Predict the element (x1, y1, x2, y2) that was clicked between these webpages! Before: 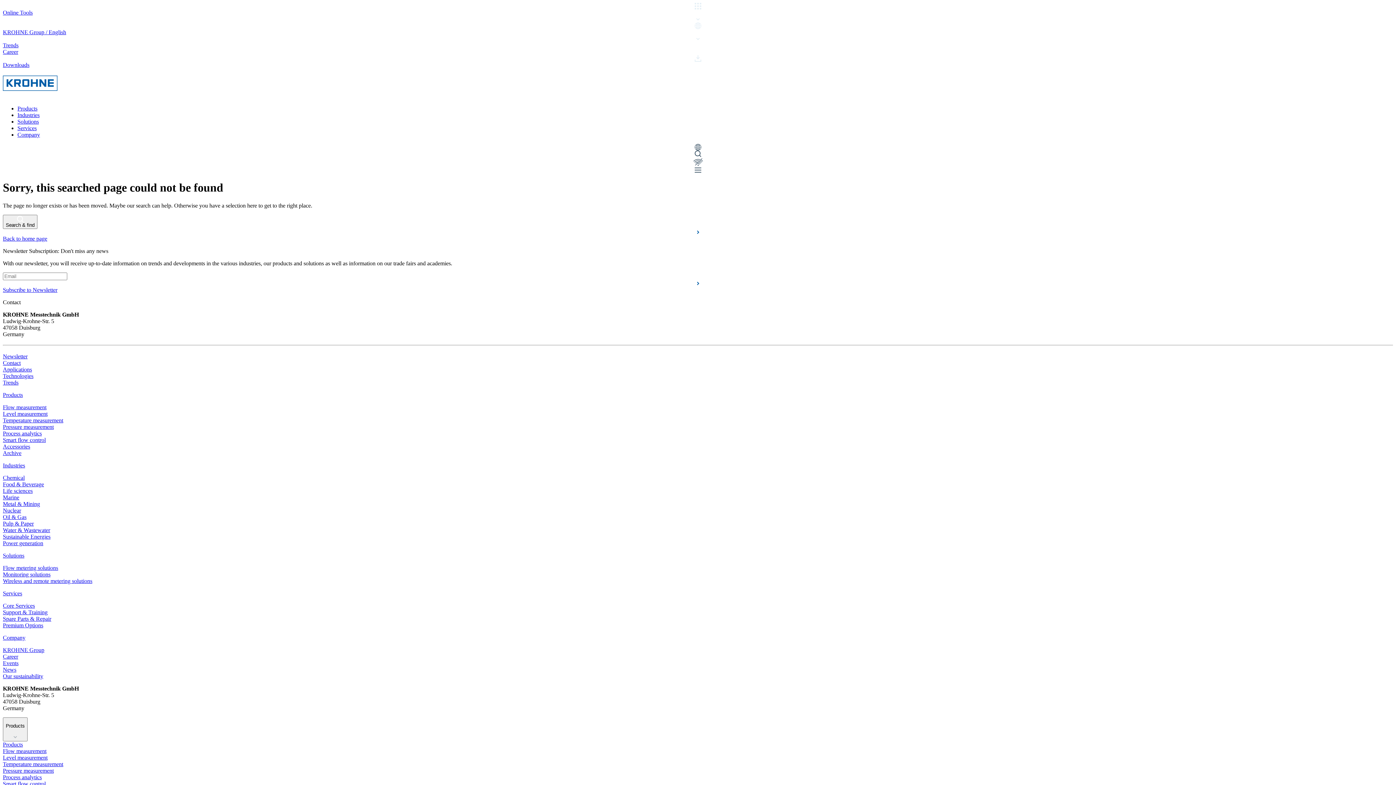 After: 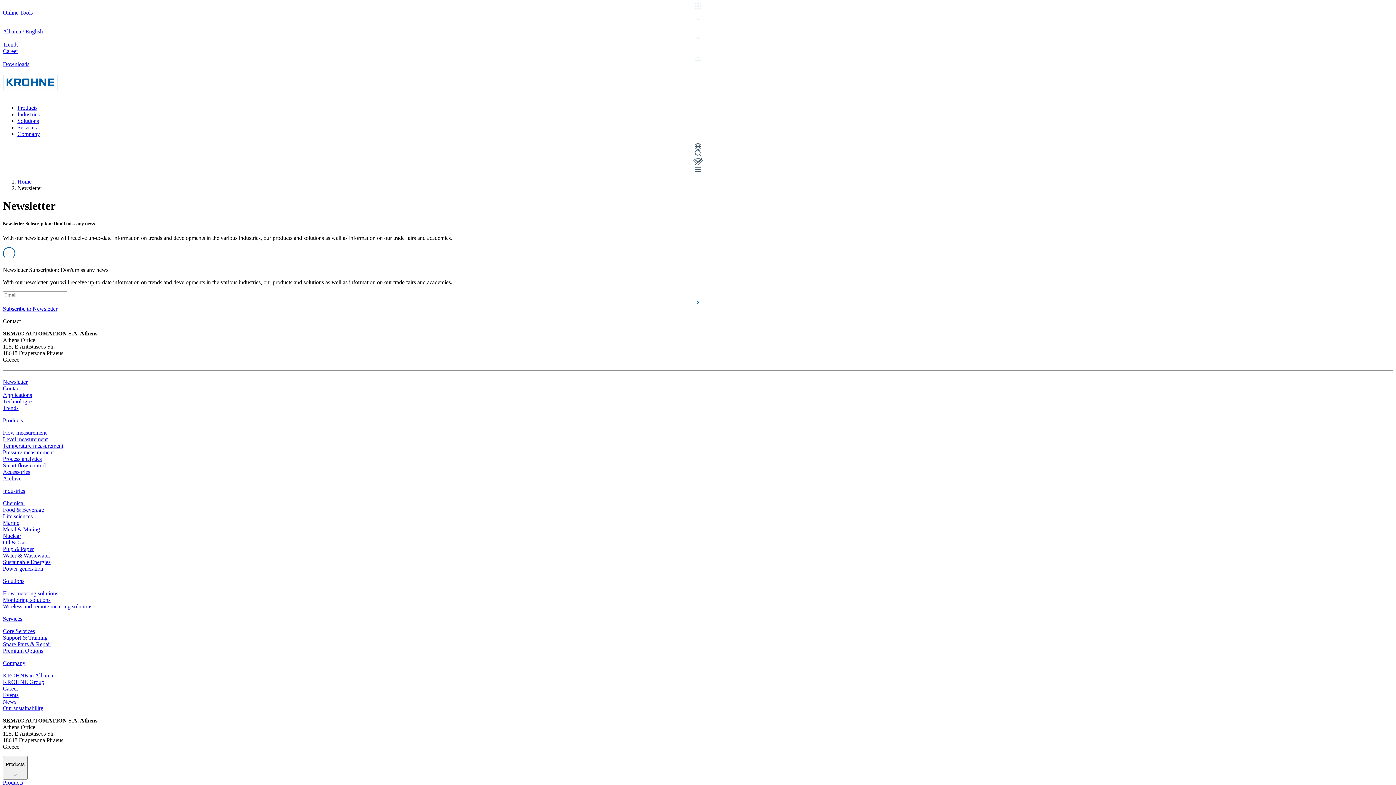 Action: bbox: (2, 353, 27, 359) label: Newsletter